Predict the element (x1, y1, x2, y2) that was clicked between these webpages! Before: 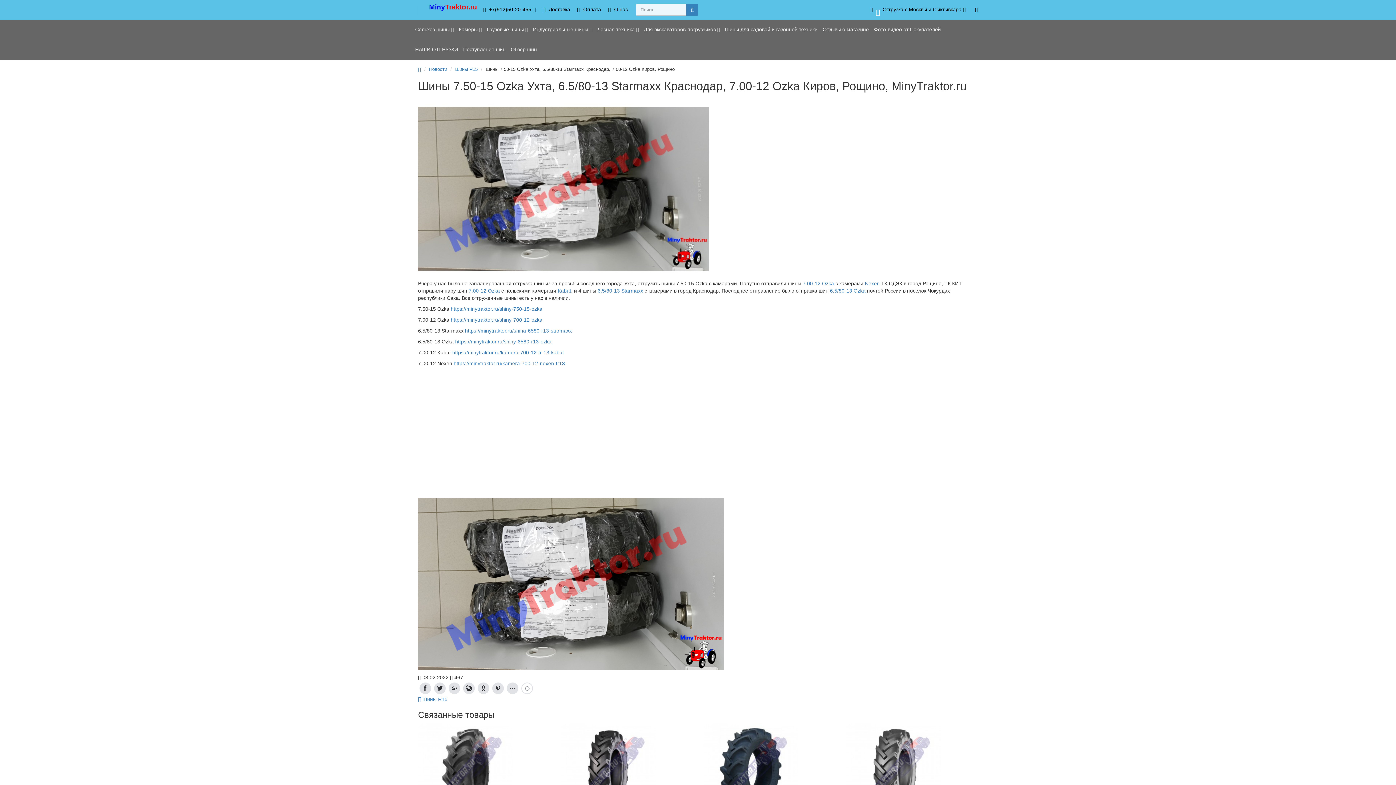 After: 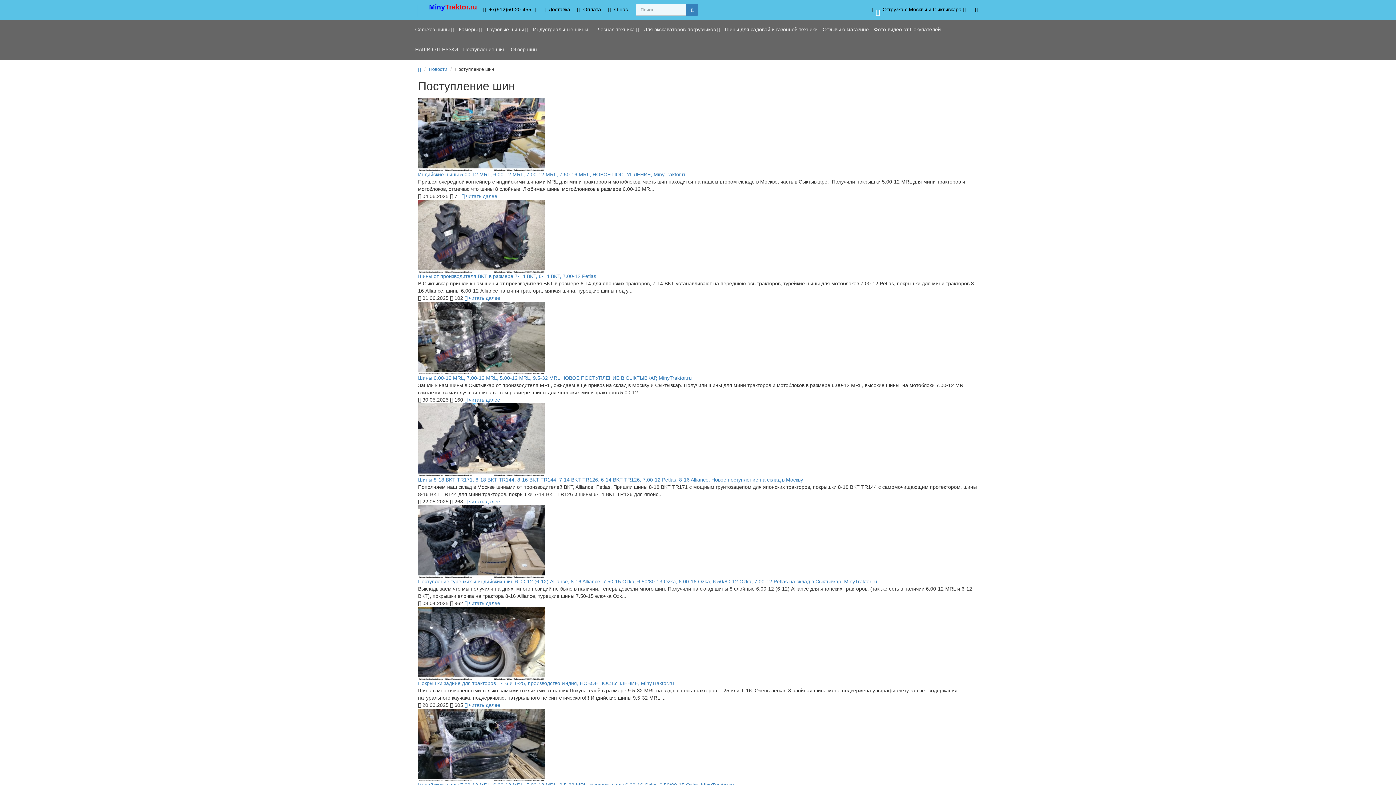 Action: bbox: (460, 40, 508, 60) label: Поступление шин